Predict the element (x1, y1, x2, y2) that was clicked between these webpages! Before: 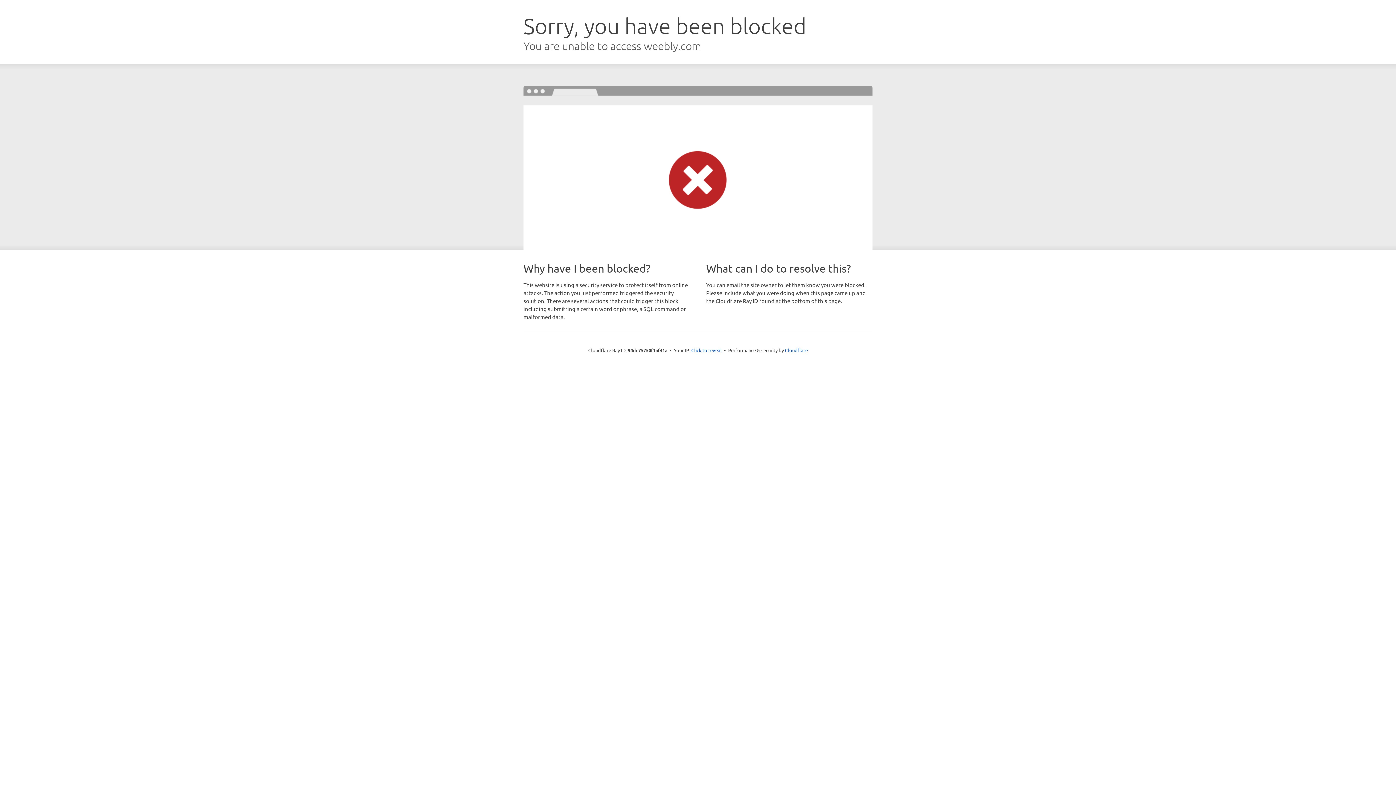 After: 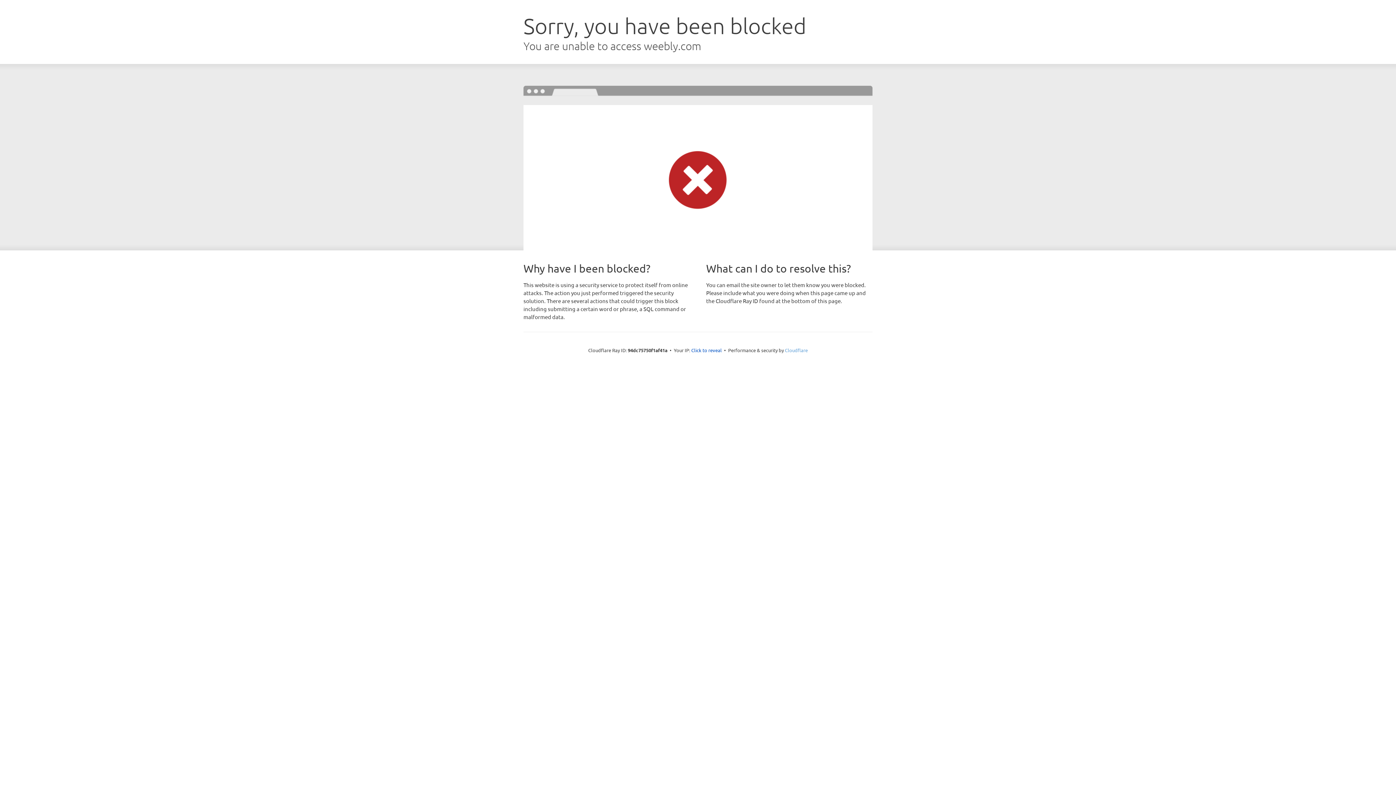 Action: label: Cloudflare bbox: (785, 347, 808, 353)